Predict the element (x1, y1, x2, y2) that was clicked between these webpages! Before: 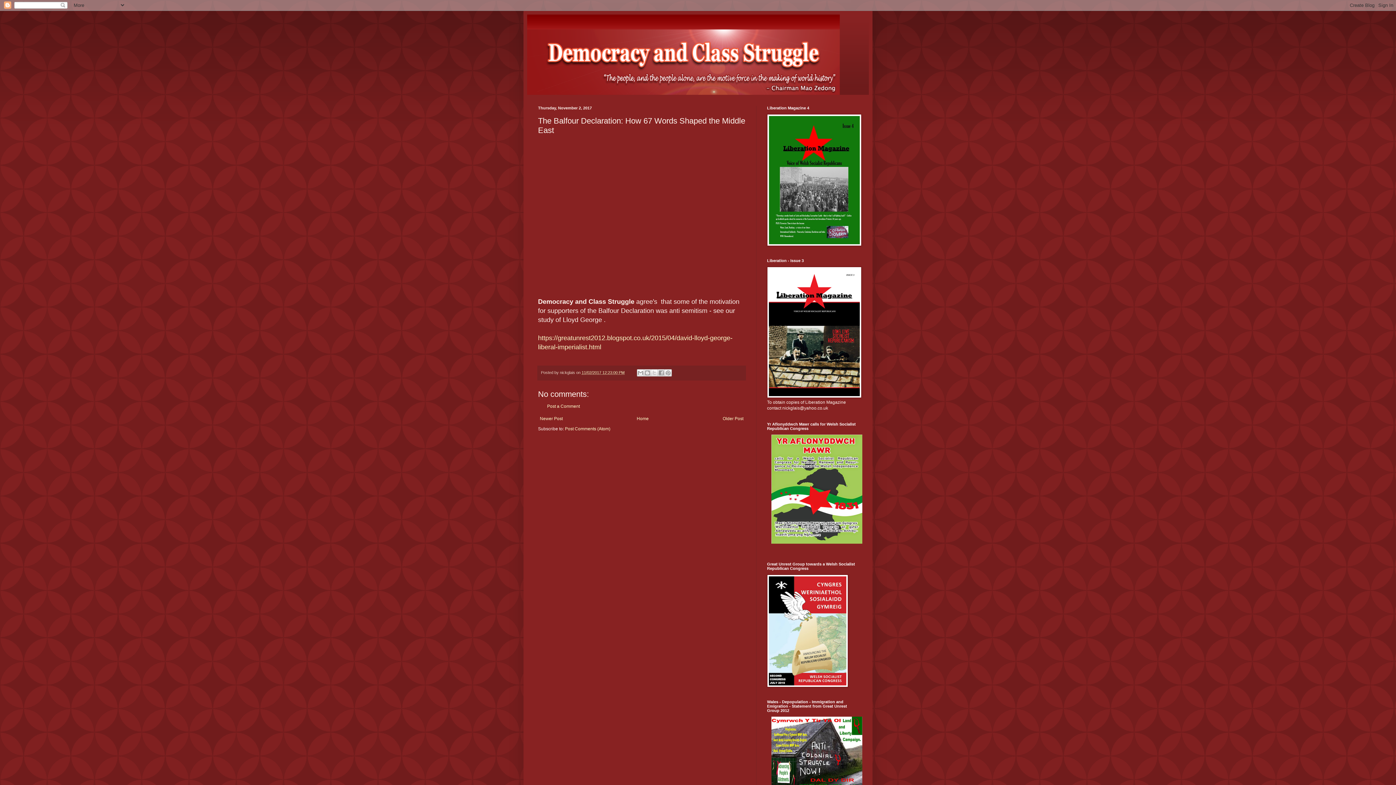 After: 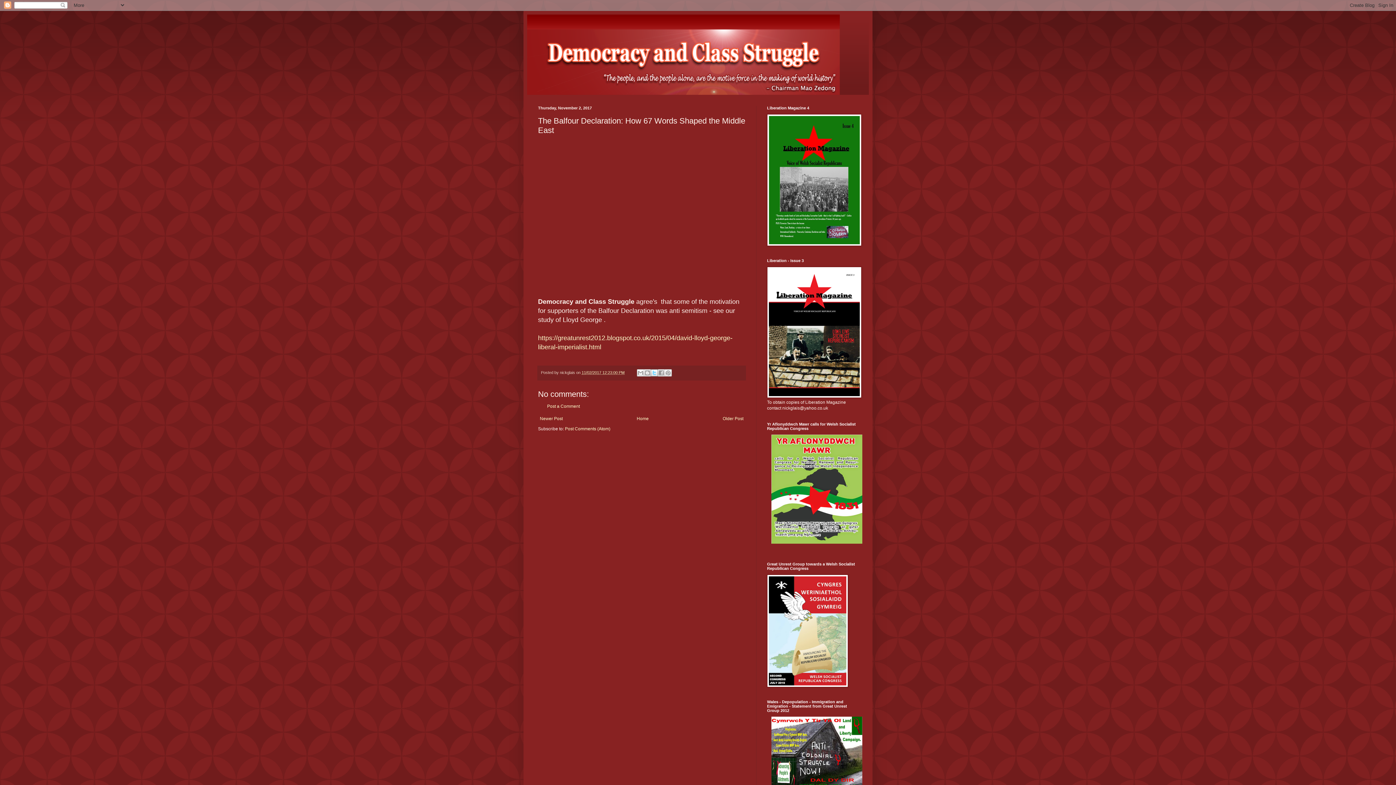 Action: label: Share to X bbox: (651, 369, 658, 376)